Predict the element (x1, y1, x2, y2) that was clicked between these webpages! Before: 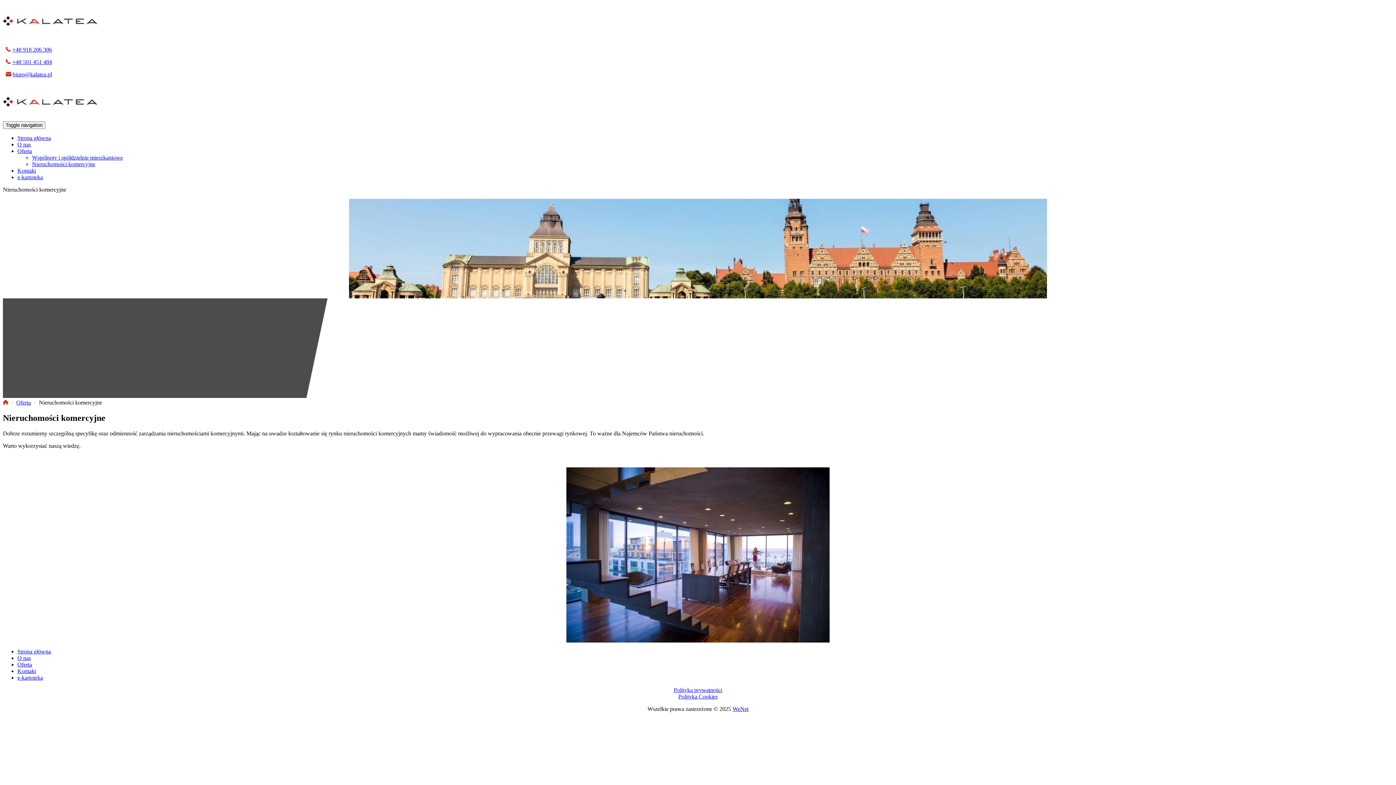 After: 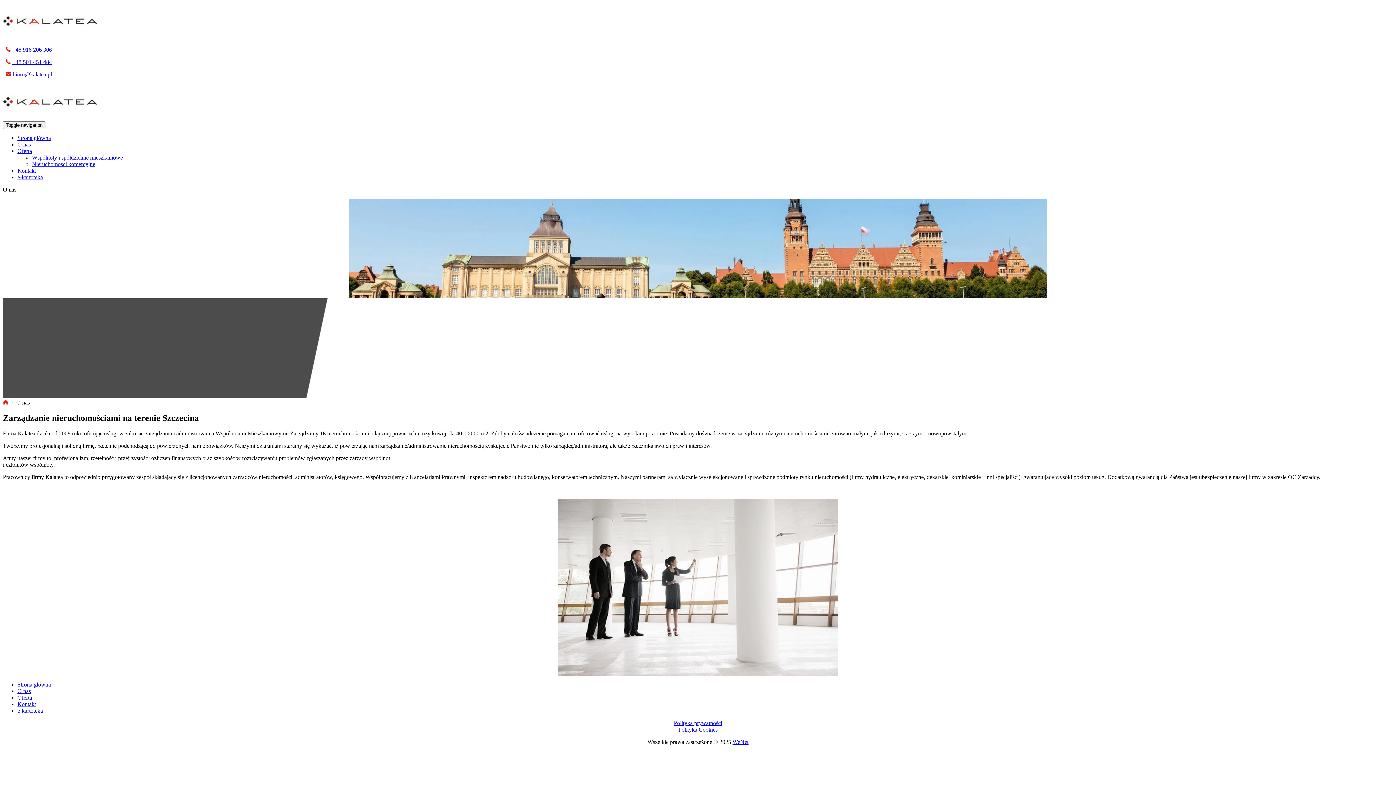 Action: label: O nas bbox: (17, 141, 30, 147)